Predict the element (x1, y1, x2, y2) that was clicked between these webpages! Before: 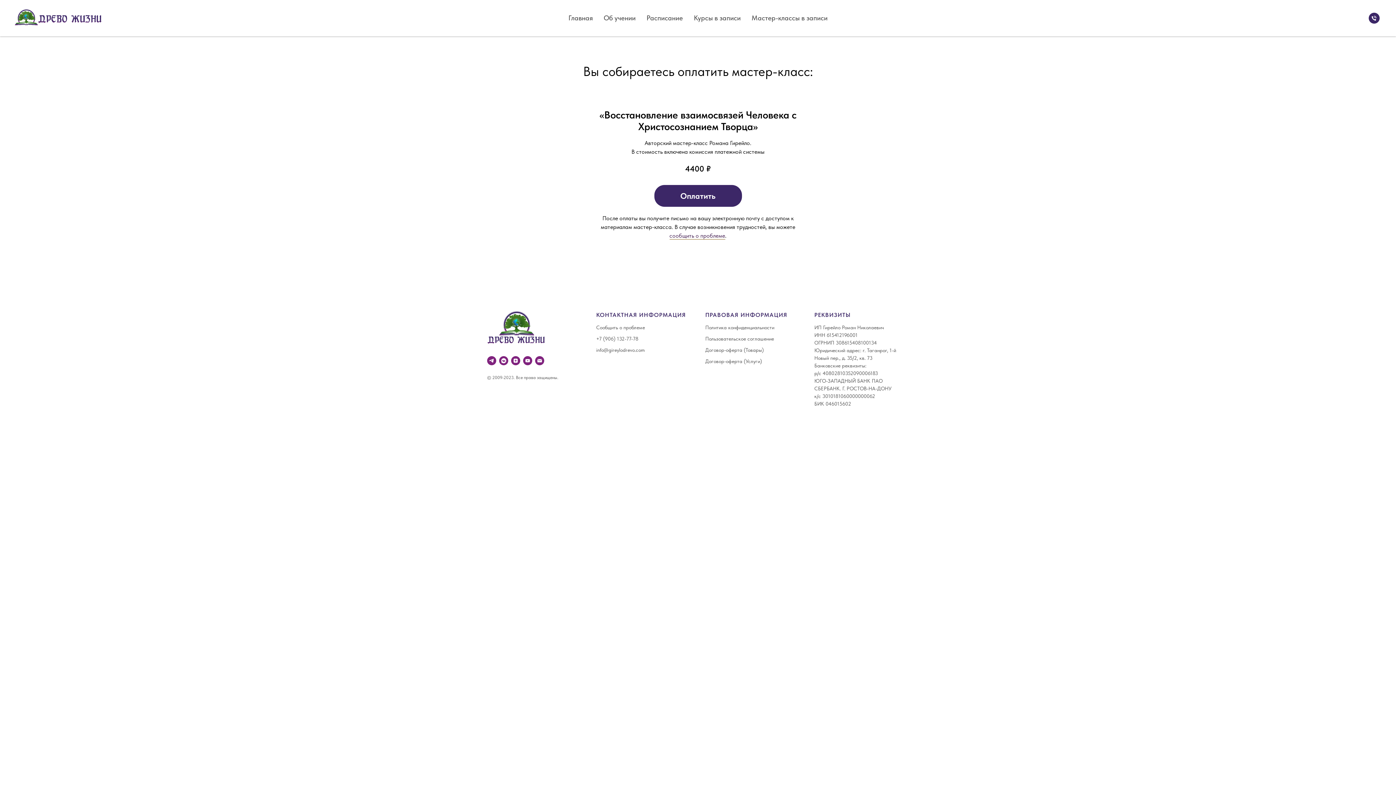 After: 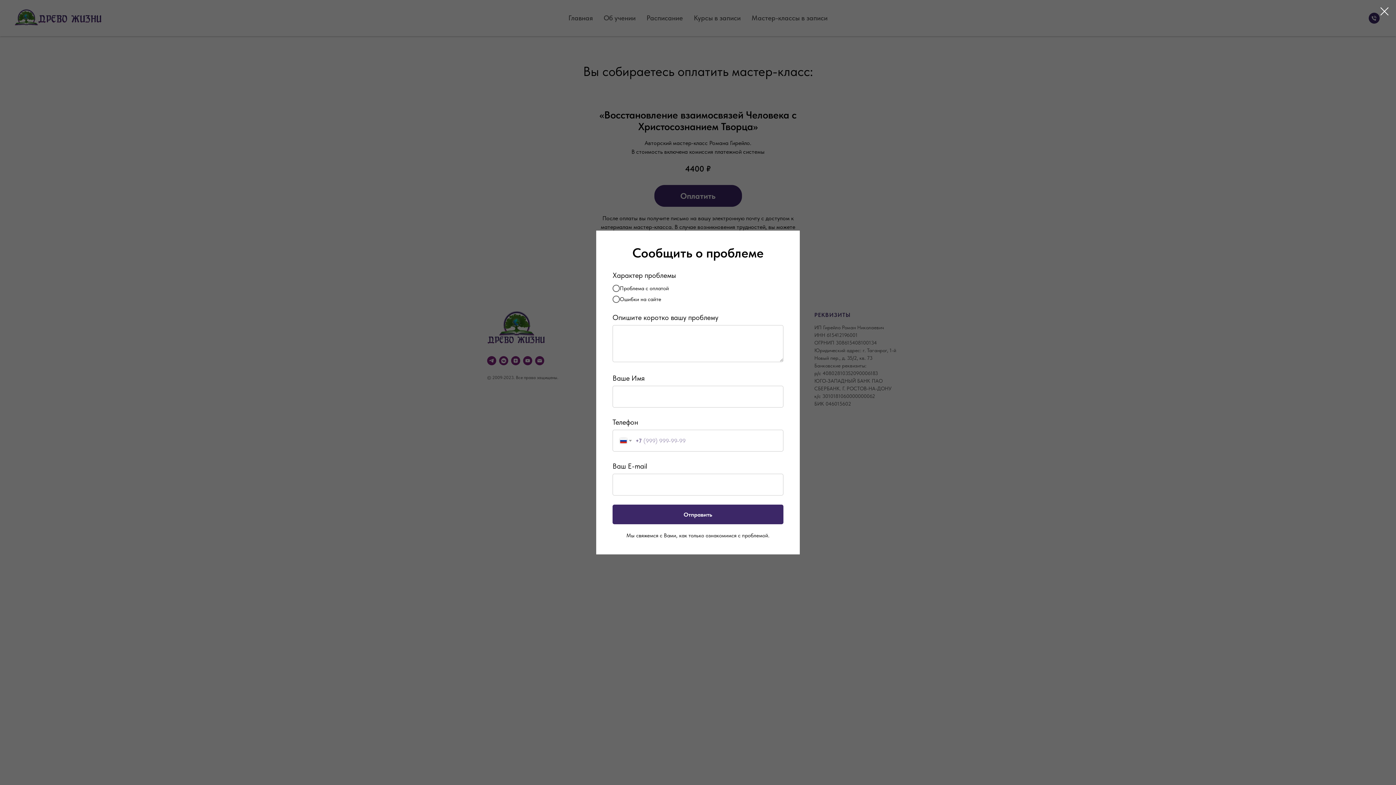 Action: label: сообщить о проблеме bbox: (669, 232, 725, 239)